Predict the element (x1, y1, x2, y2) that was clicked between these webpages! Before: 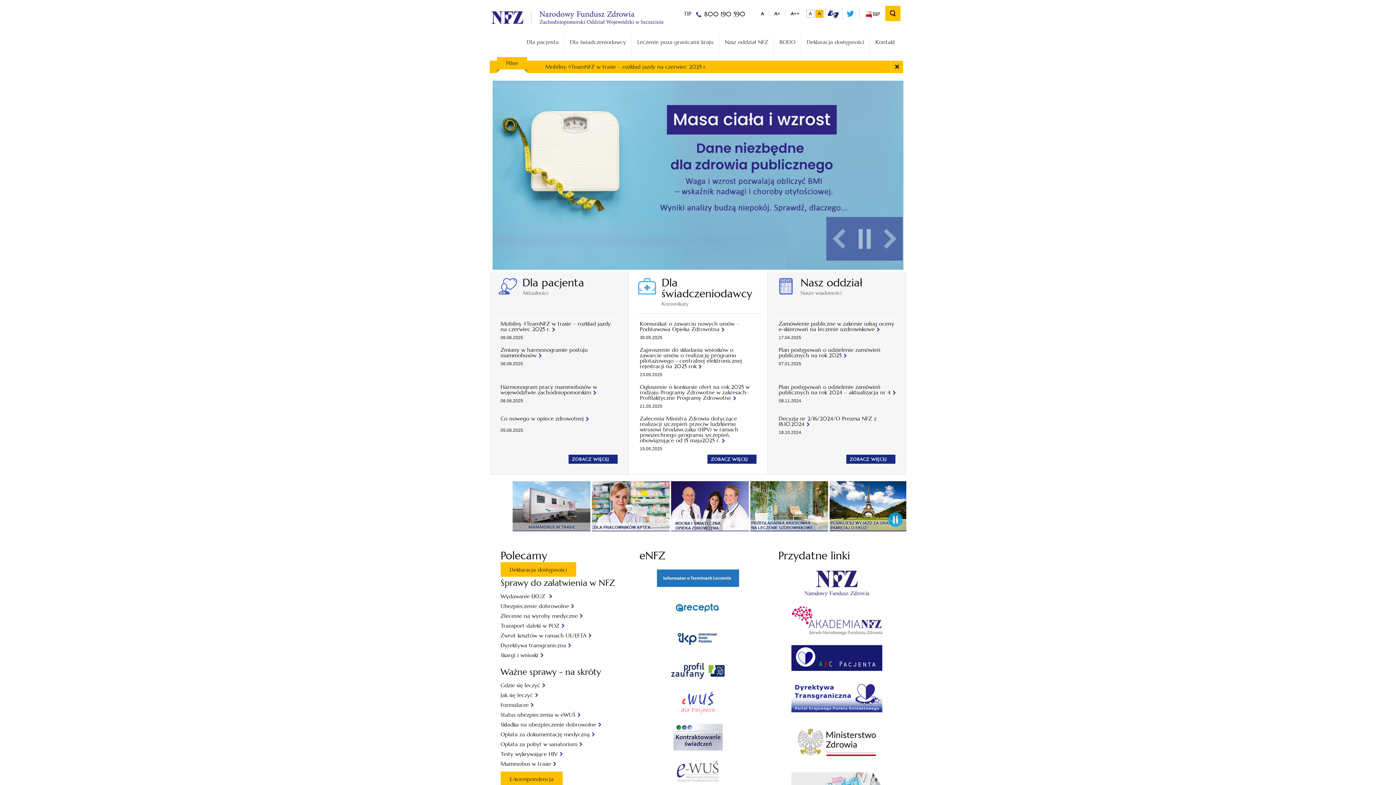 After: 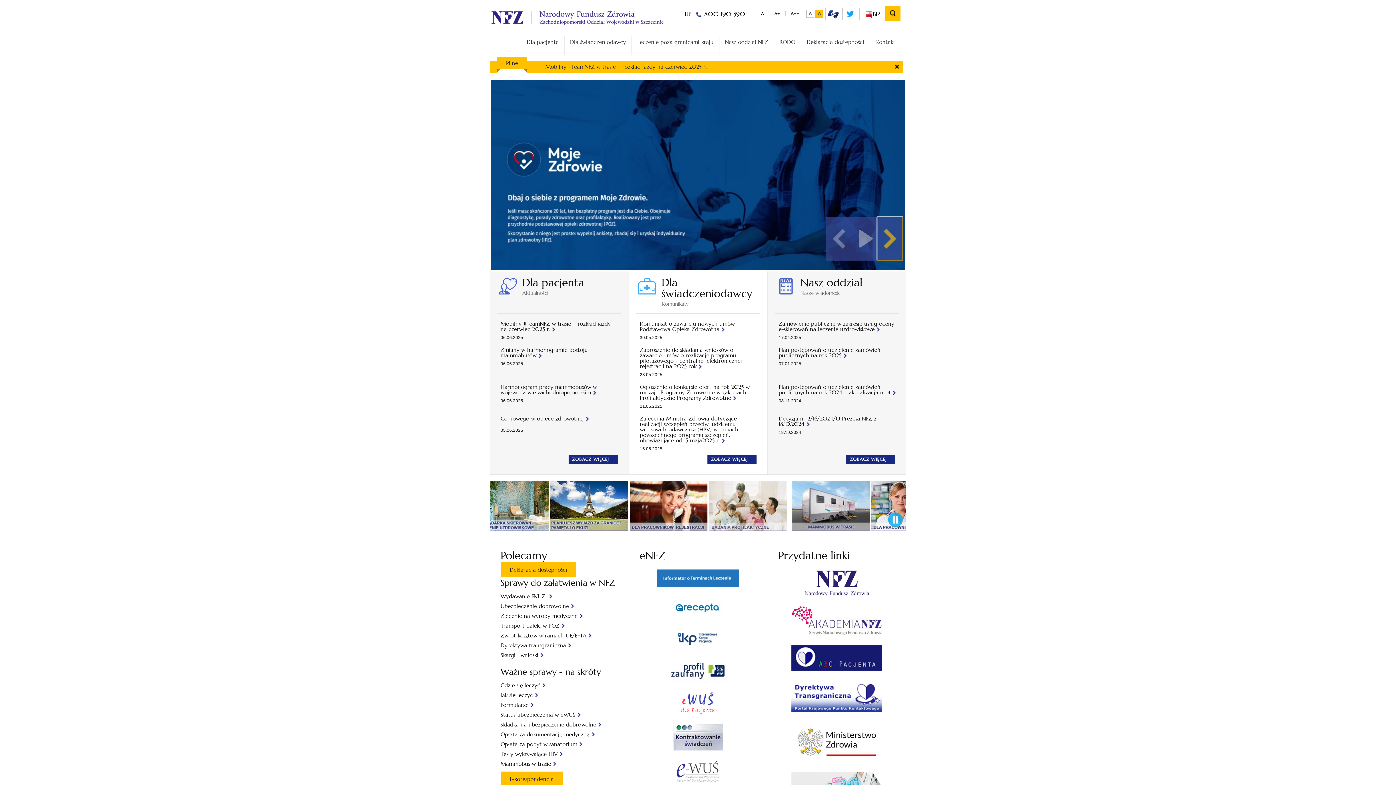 Action: bbox: (877, 216, 902, 260) label: Następny slide